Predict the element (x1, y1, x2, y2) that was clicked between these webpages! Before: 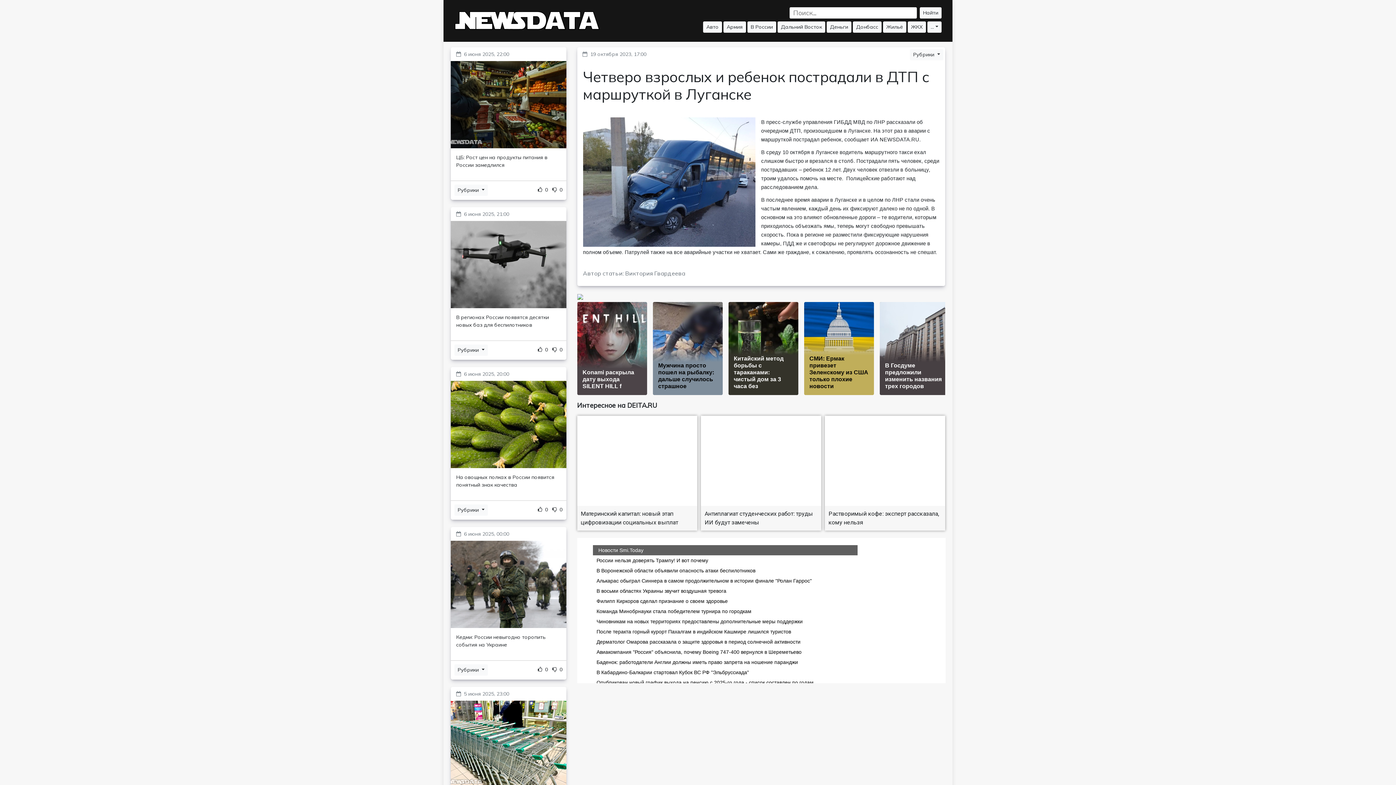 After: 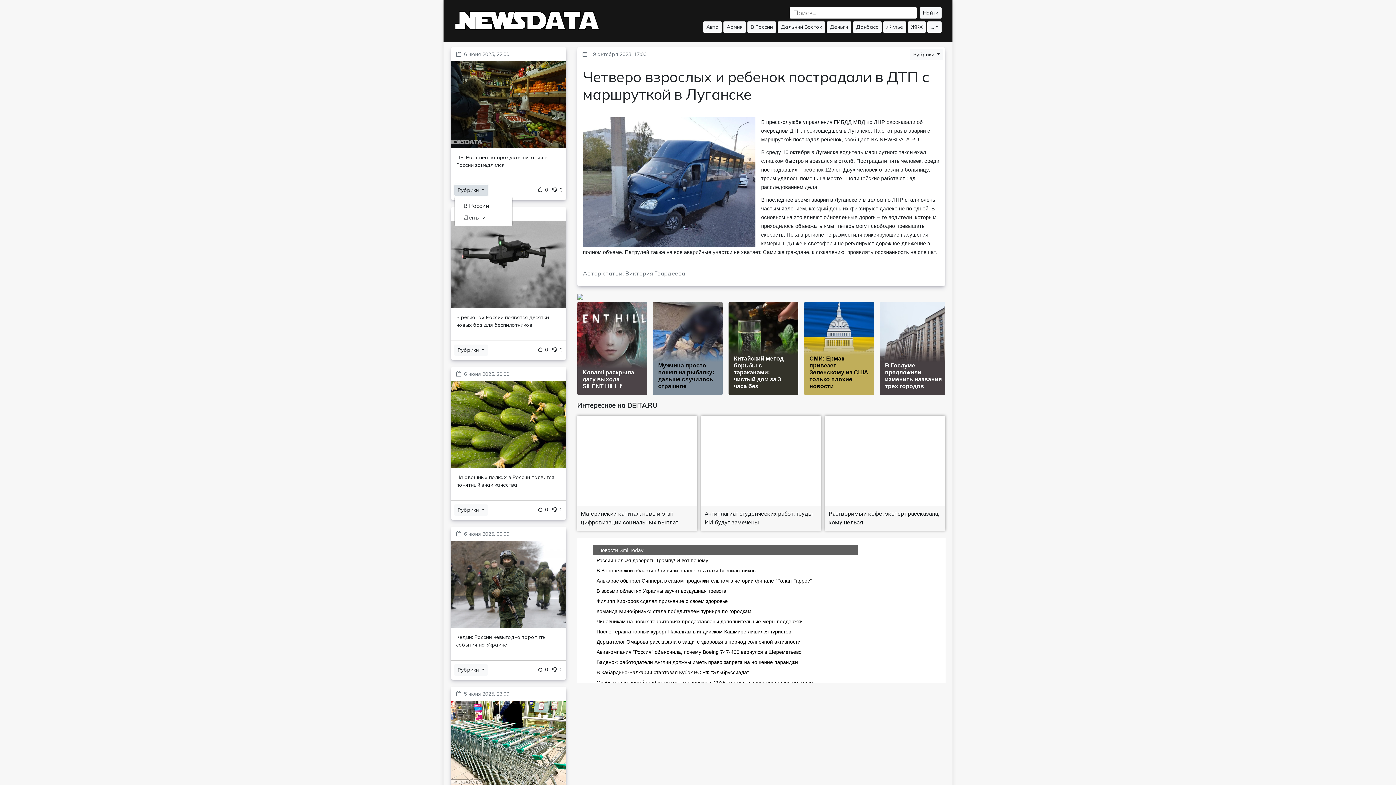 Action: bbox: (454, 184, 487, 196) label: Рубрики 